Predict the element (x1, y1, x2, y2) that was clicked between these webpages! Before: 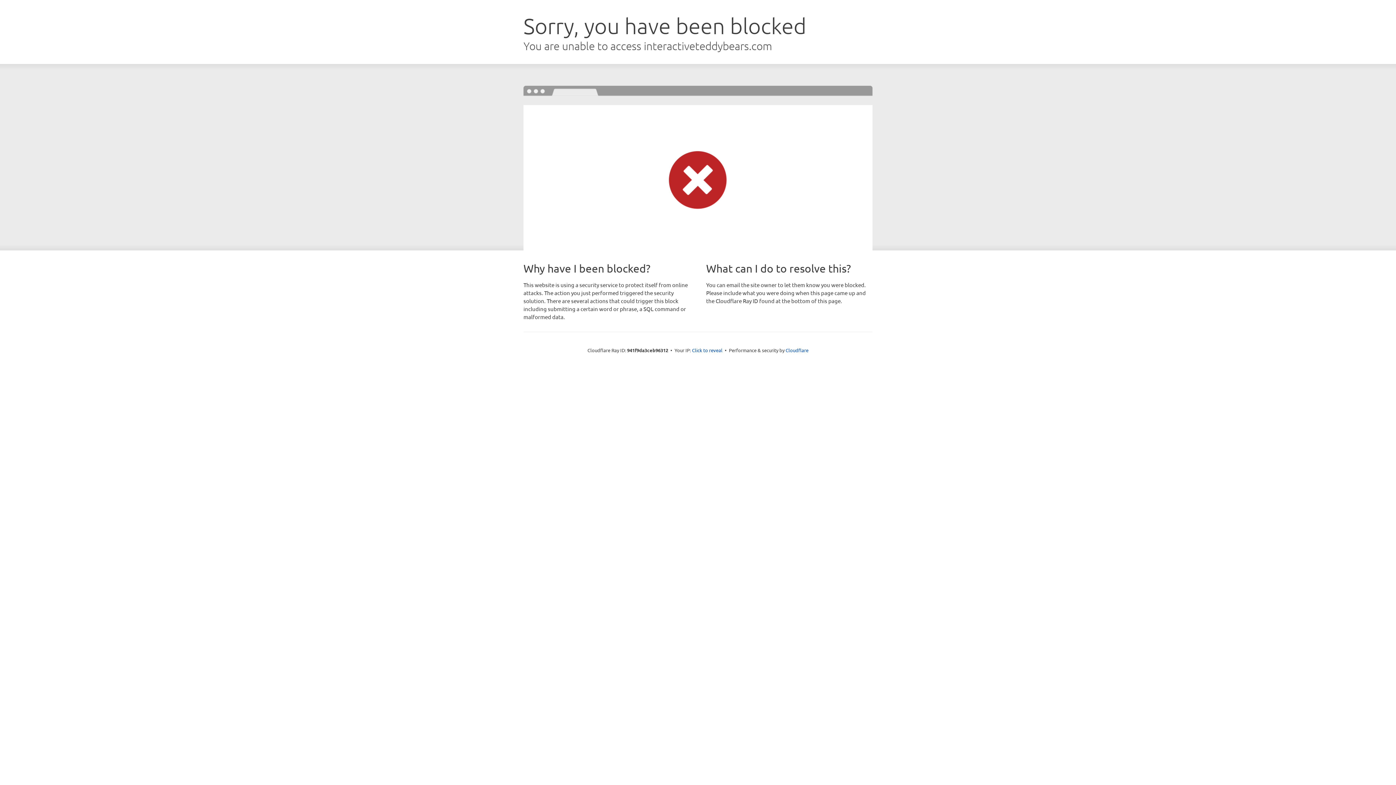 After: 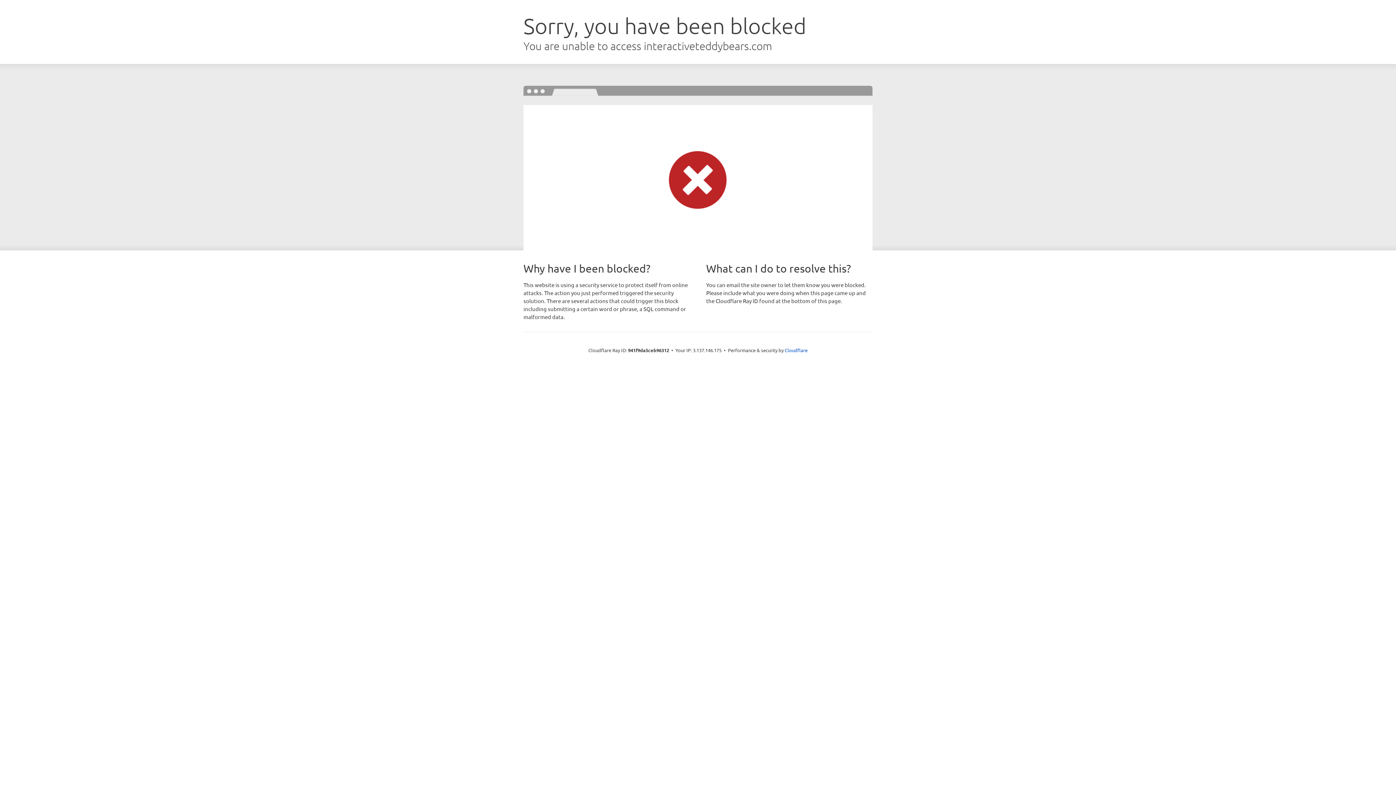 Action: bbox: (692, 346, 722, 353) label: Click to reveal